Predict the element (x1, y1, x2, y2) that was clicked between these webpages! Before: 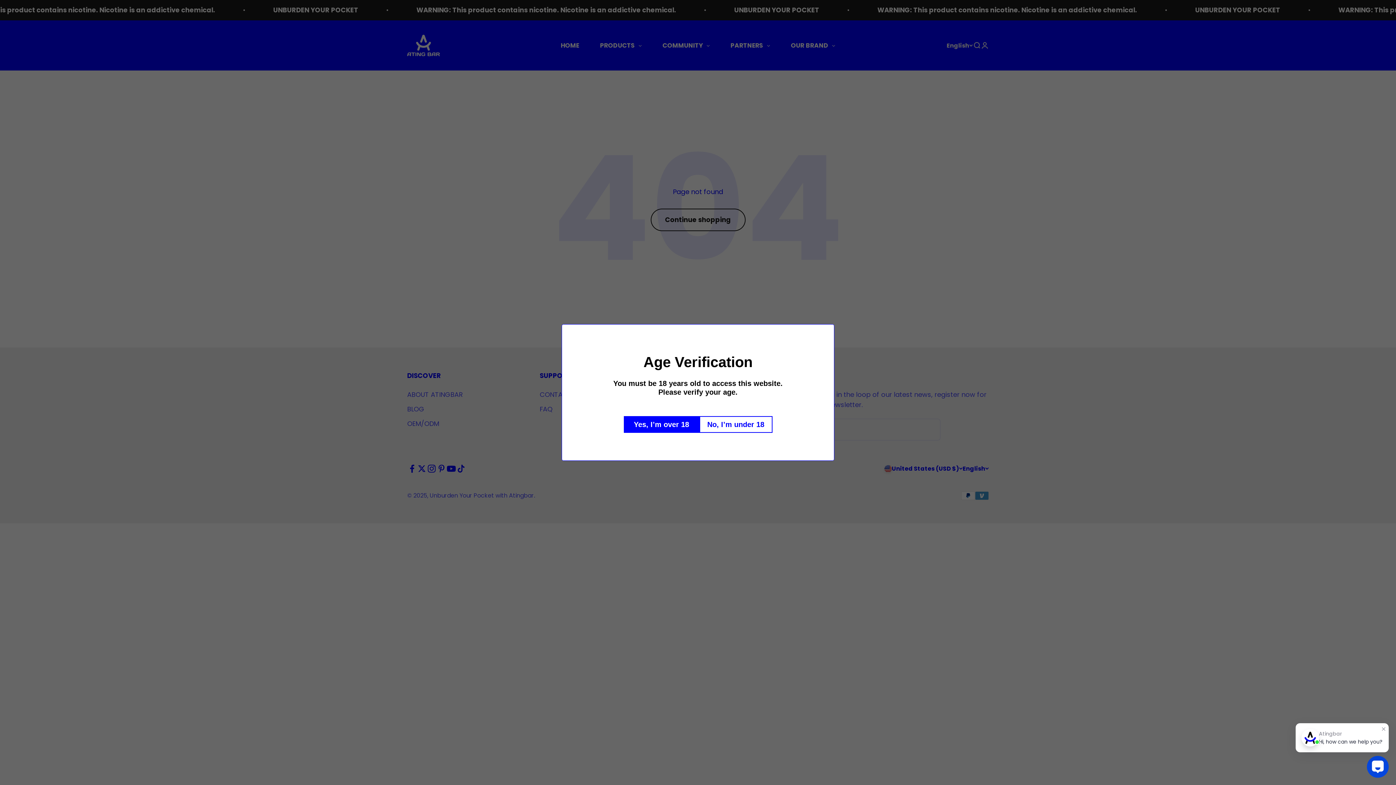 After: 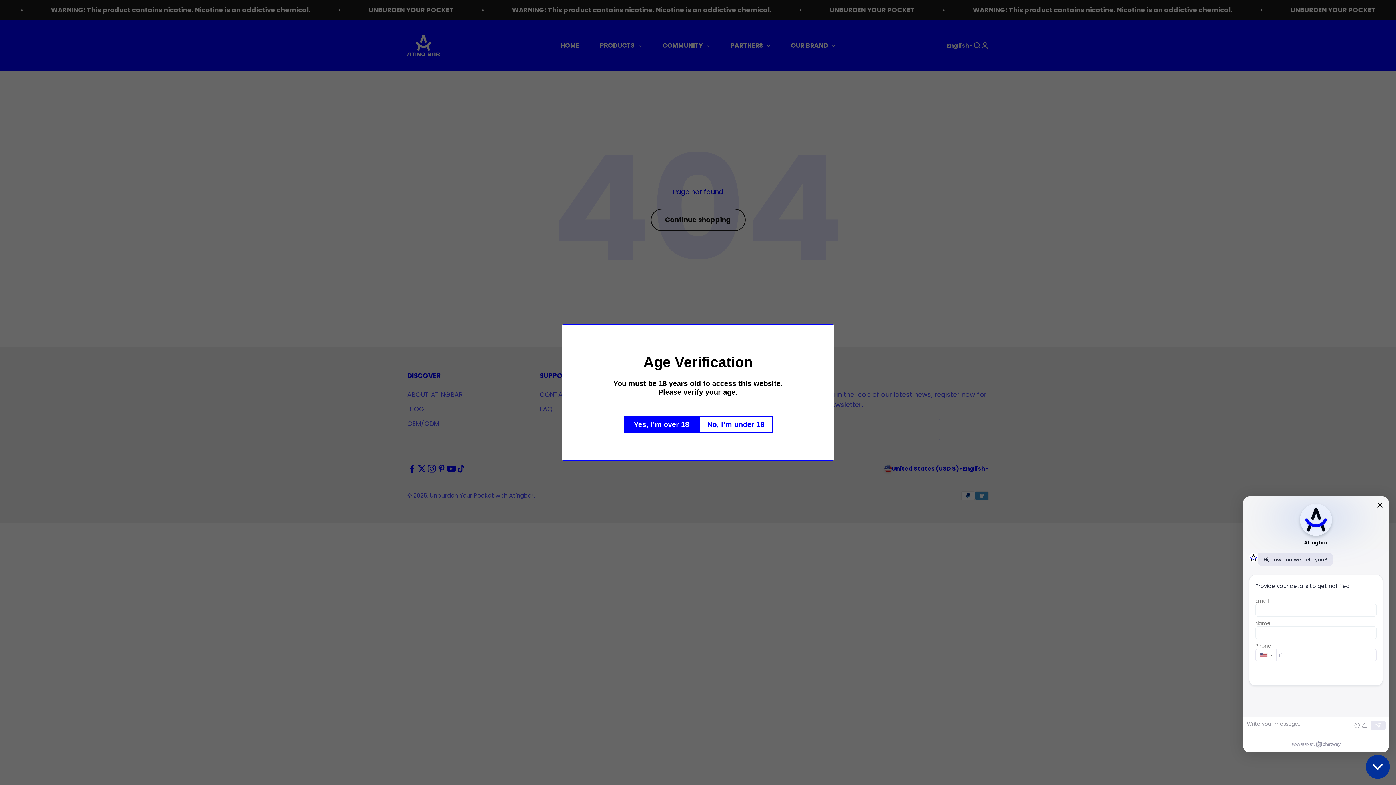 Action: bbox: (1367, 756, 1389, 778) label: Open Chatway Messenger